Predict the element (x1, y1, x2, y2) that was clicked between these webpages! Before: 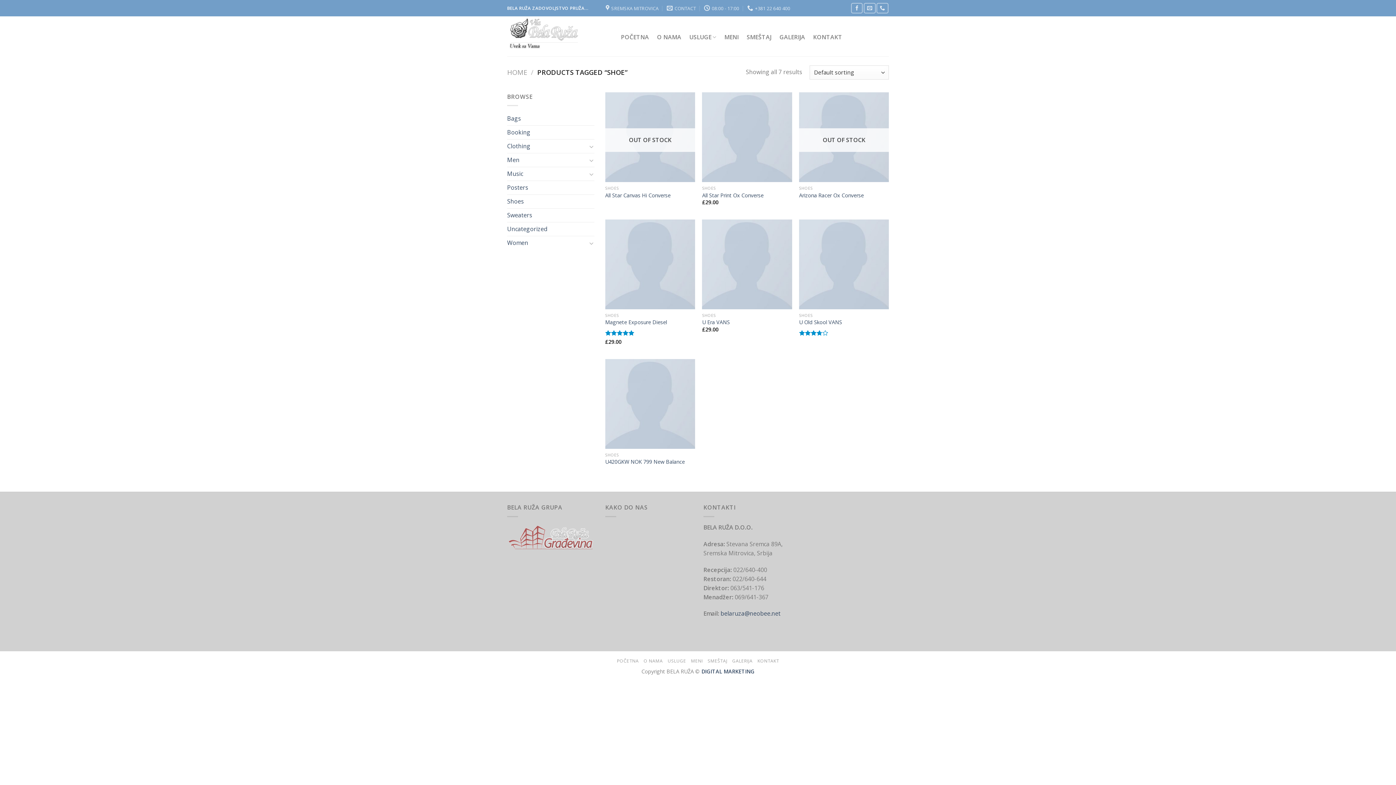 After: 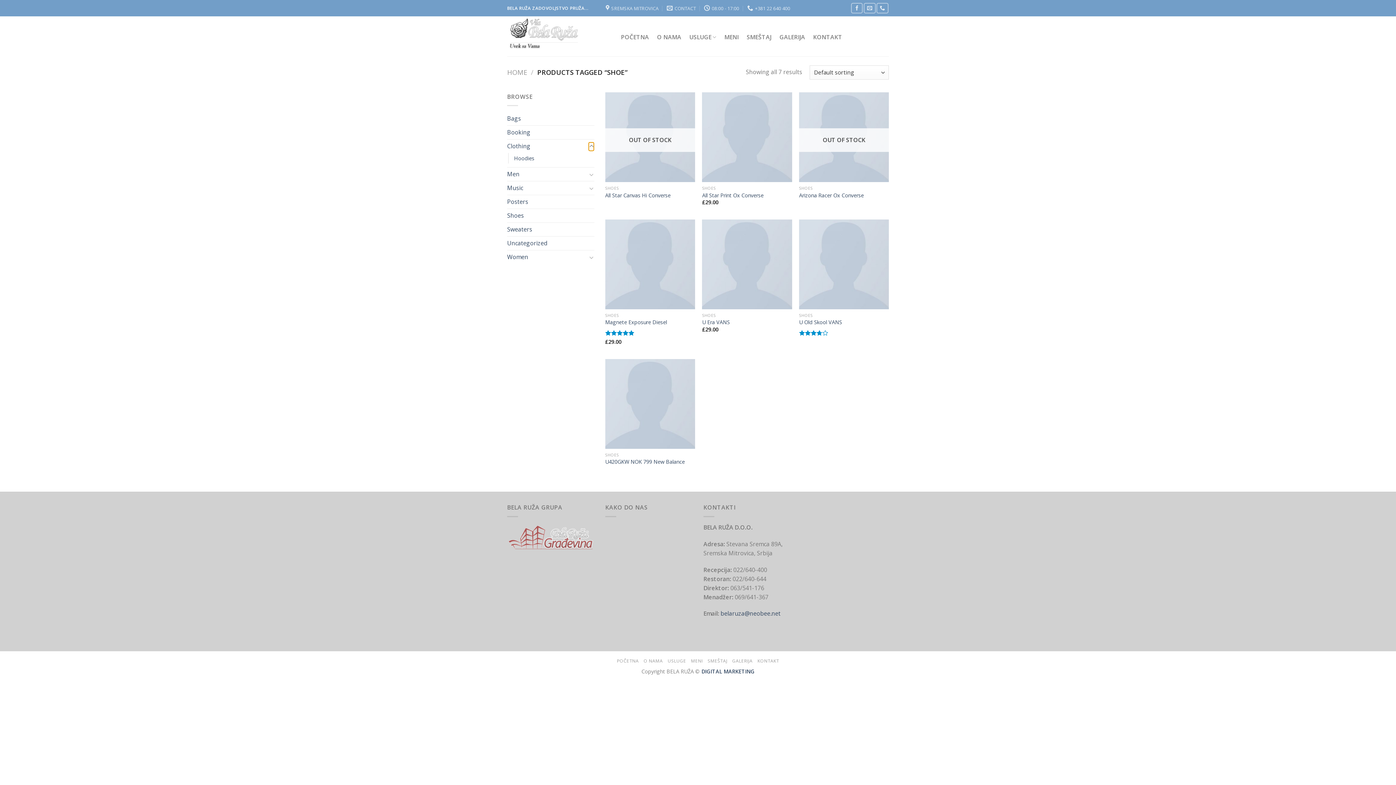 Action: label: Toggle bbox: (588, 142, 594, 150)